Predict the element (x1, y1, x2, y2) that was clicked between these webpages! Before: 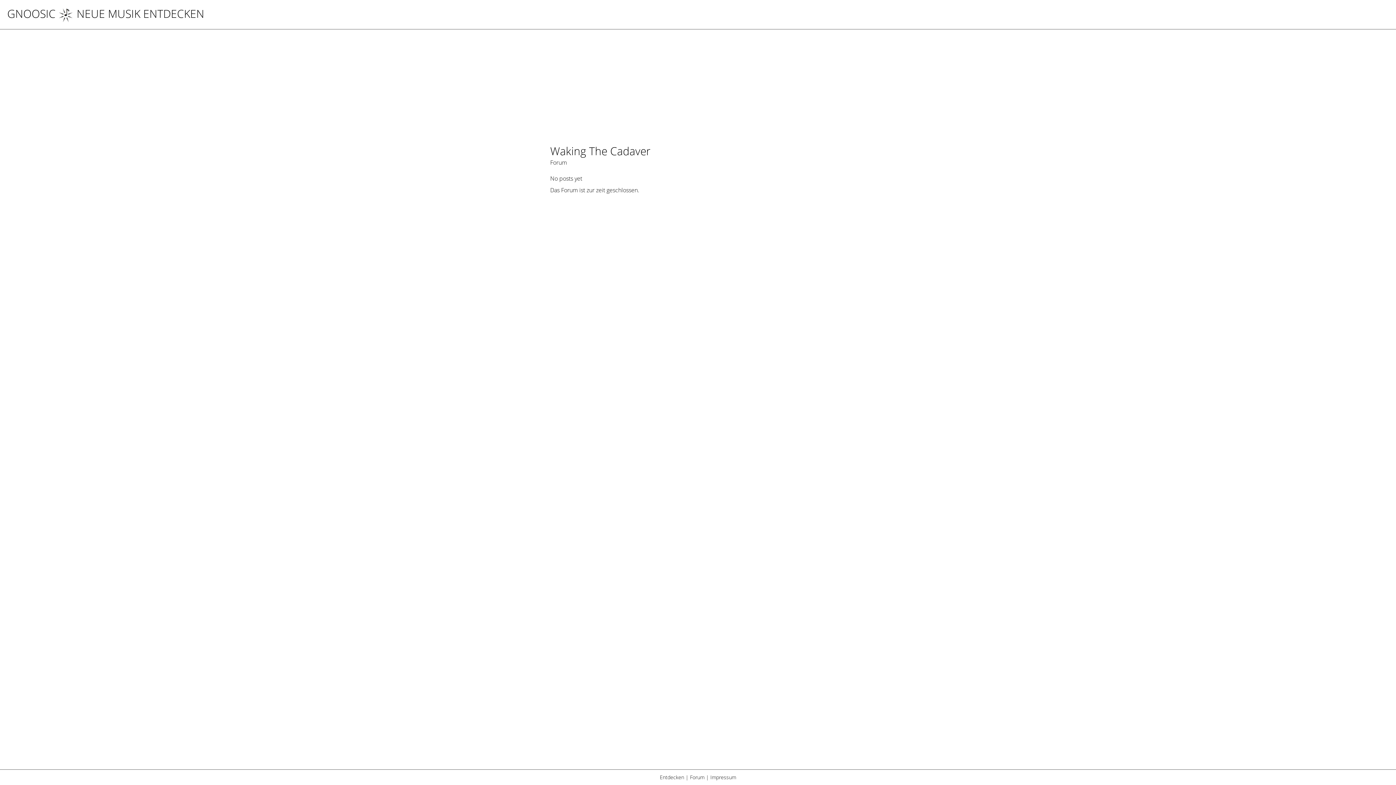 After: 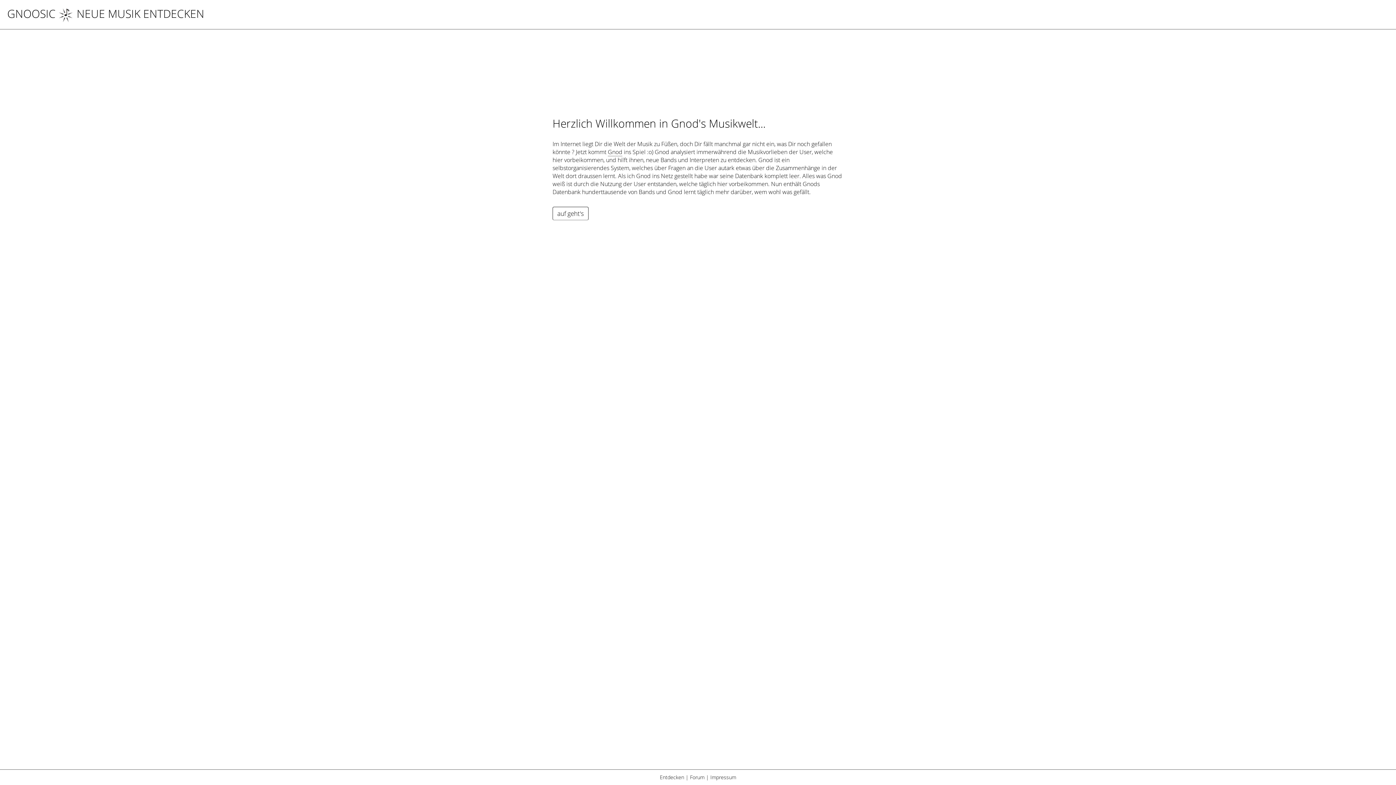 Action: label: NEUE MUSIK ENTDECKEN bbox: (58, 6, 204, 21)